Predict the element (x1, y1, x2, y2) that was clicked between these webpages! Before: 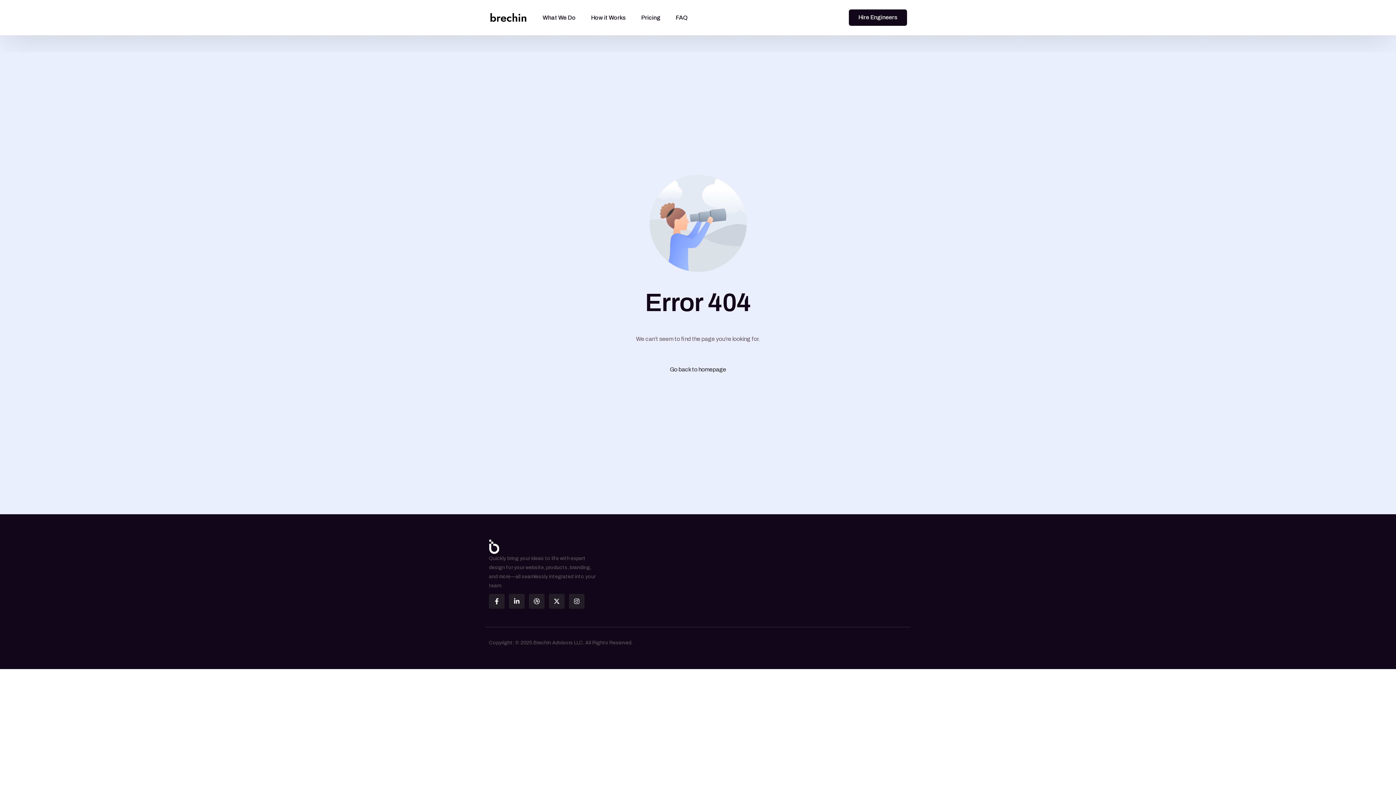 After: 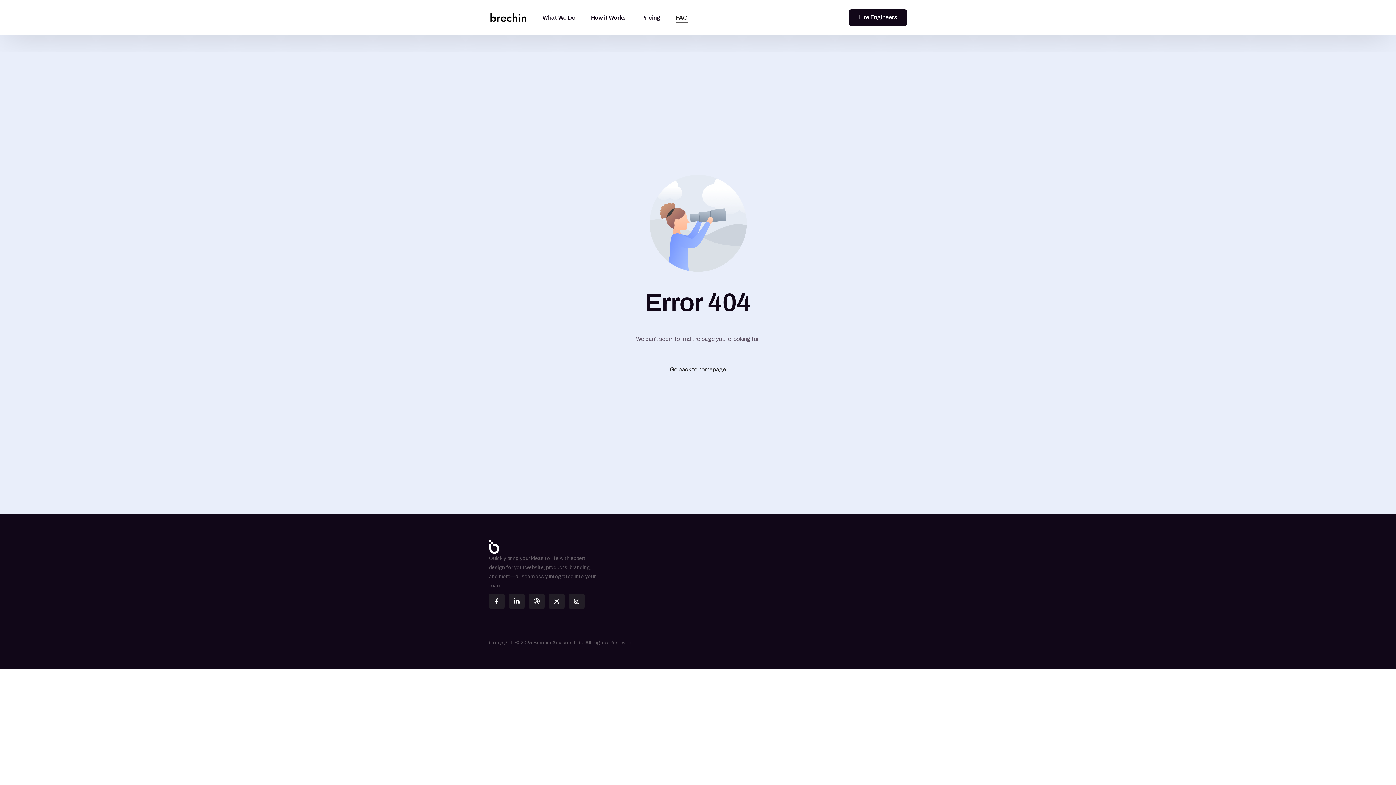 Action: label: FAQ bbox: (668, 0, 695, 35)